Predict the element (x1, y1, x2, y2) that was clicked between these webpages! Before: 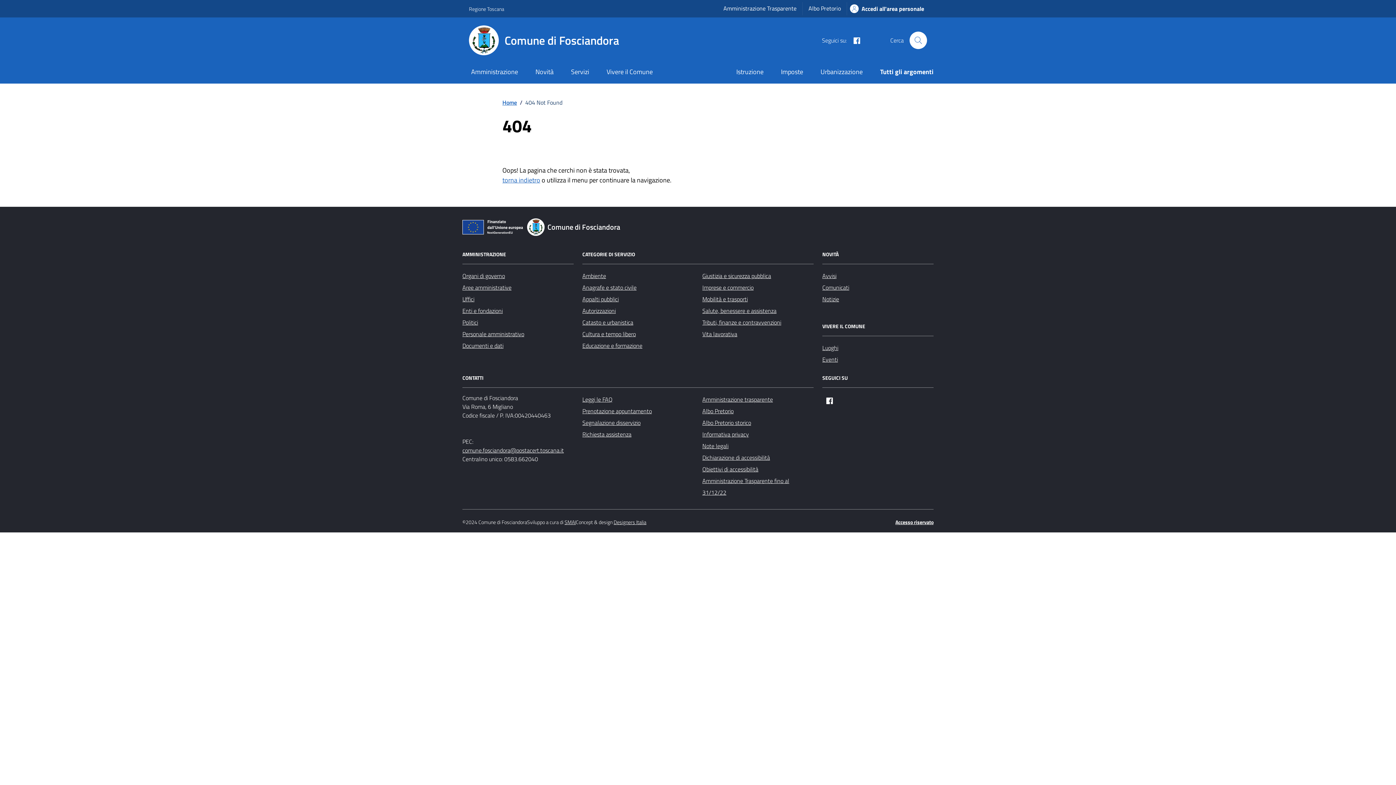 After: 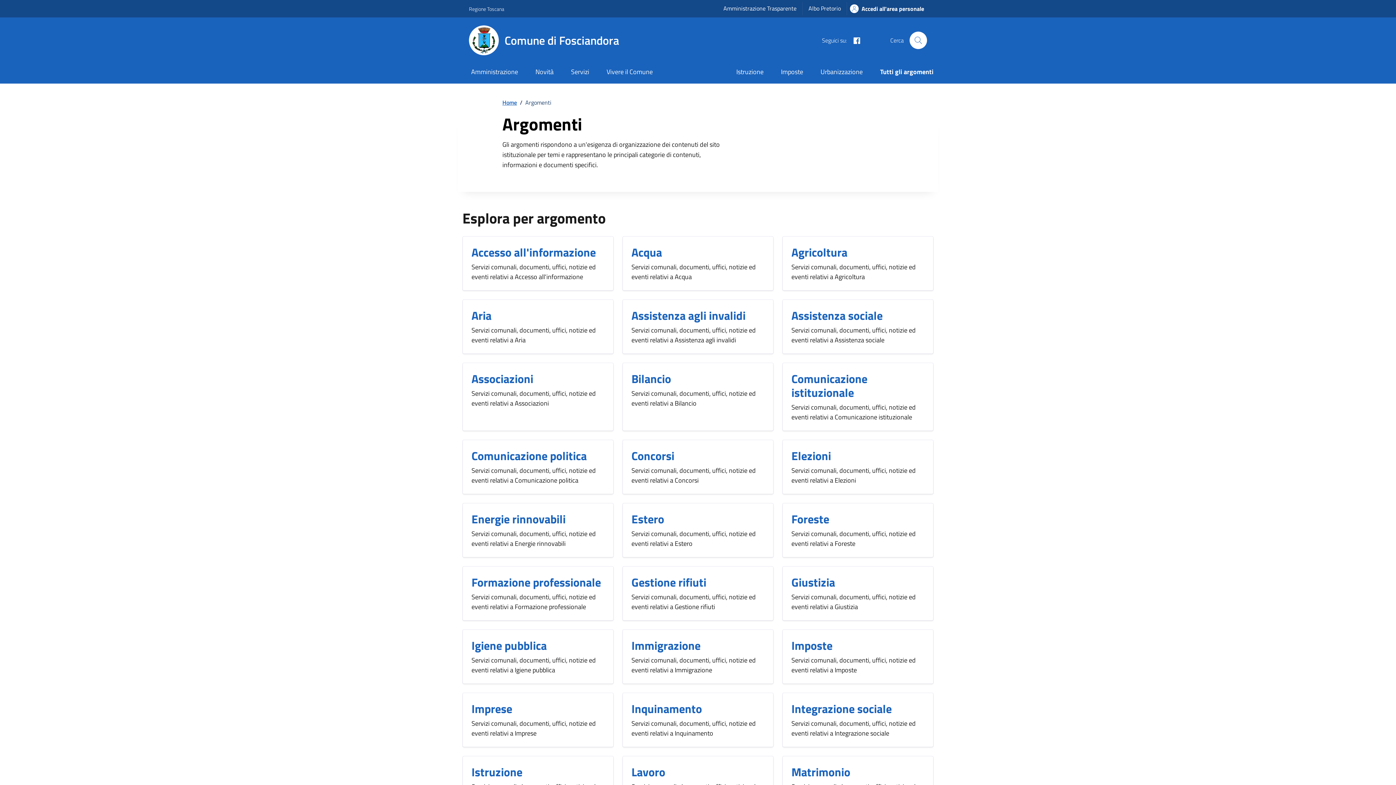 Action: label: Tutti gli argomenti bbox: (871, 61, 933, 83)